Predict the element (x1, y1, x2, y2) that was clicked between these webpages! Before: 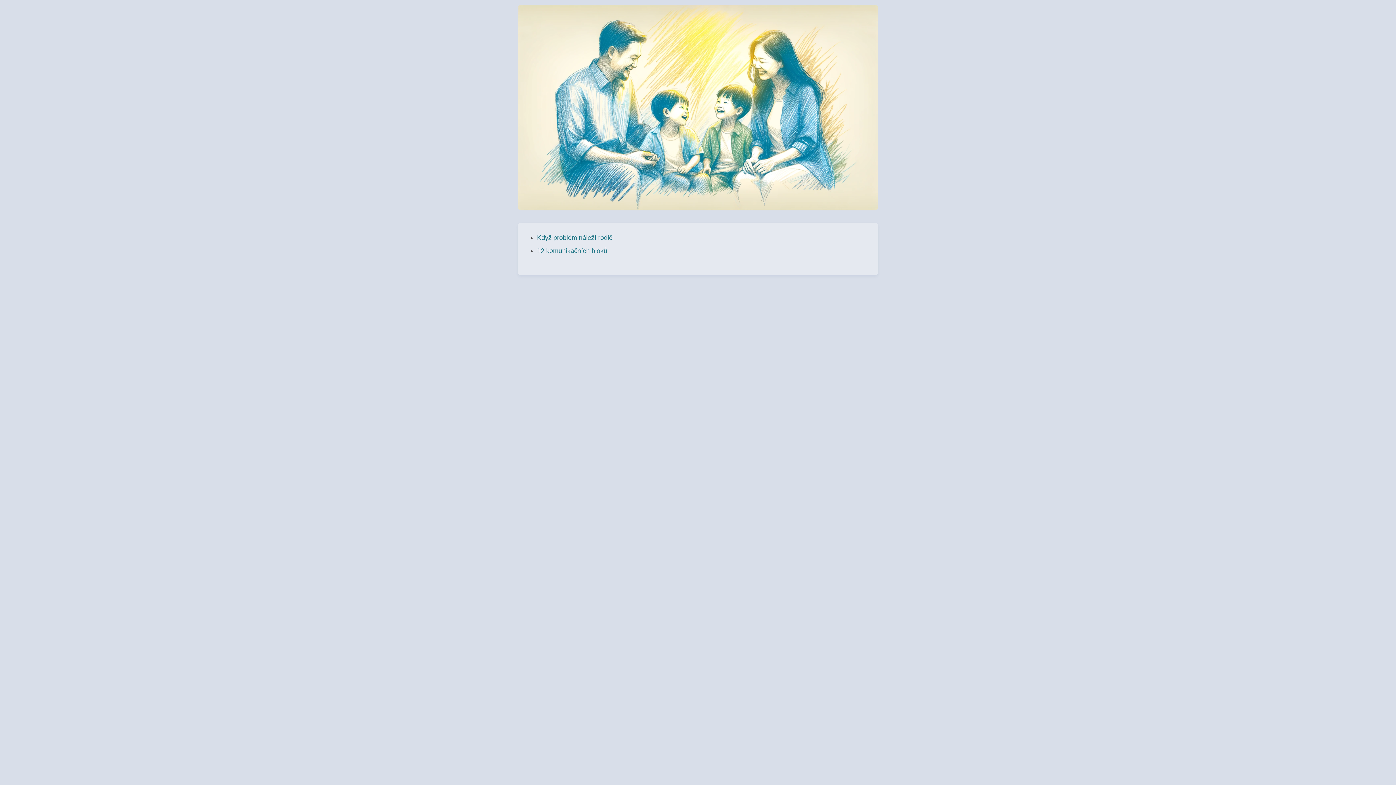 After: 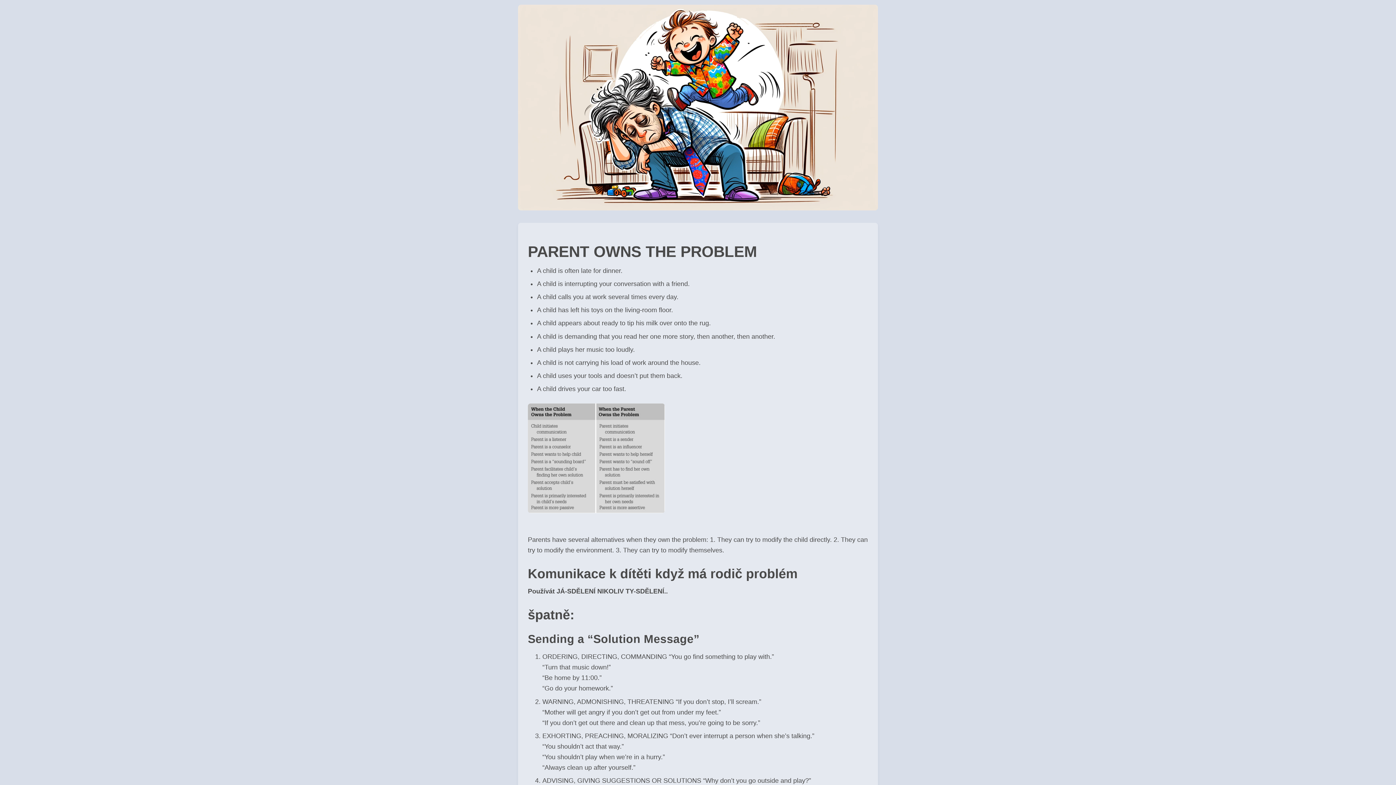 Action: label: Když problém náleží rodiči bbox: (537, 234, 613, 241)